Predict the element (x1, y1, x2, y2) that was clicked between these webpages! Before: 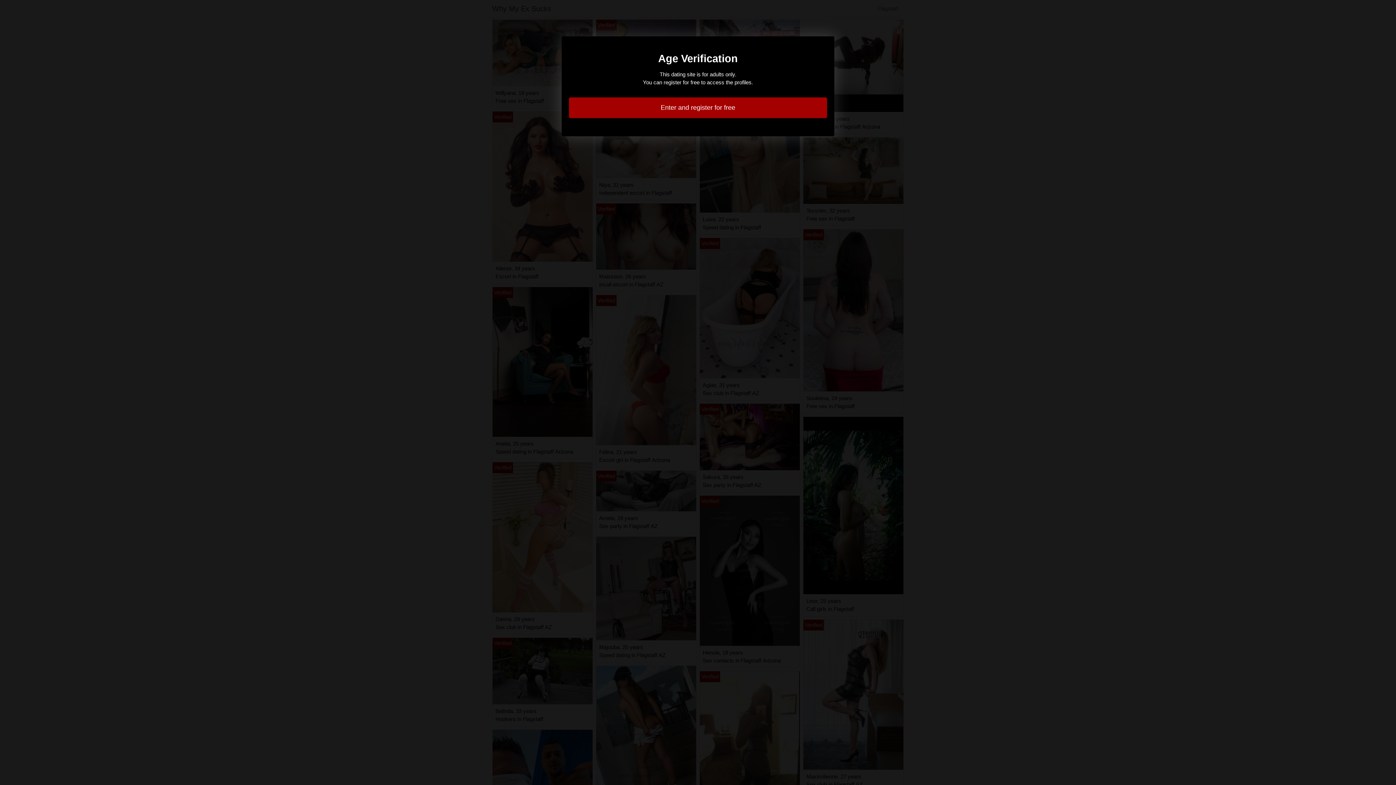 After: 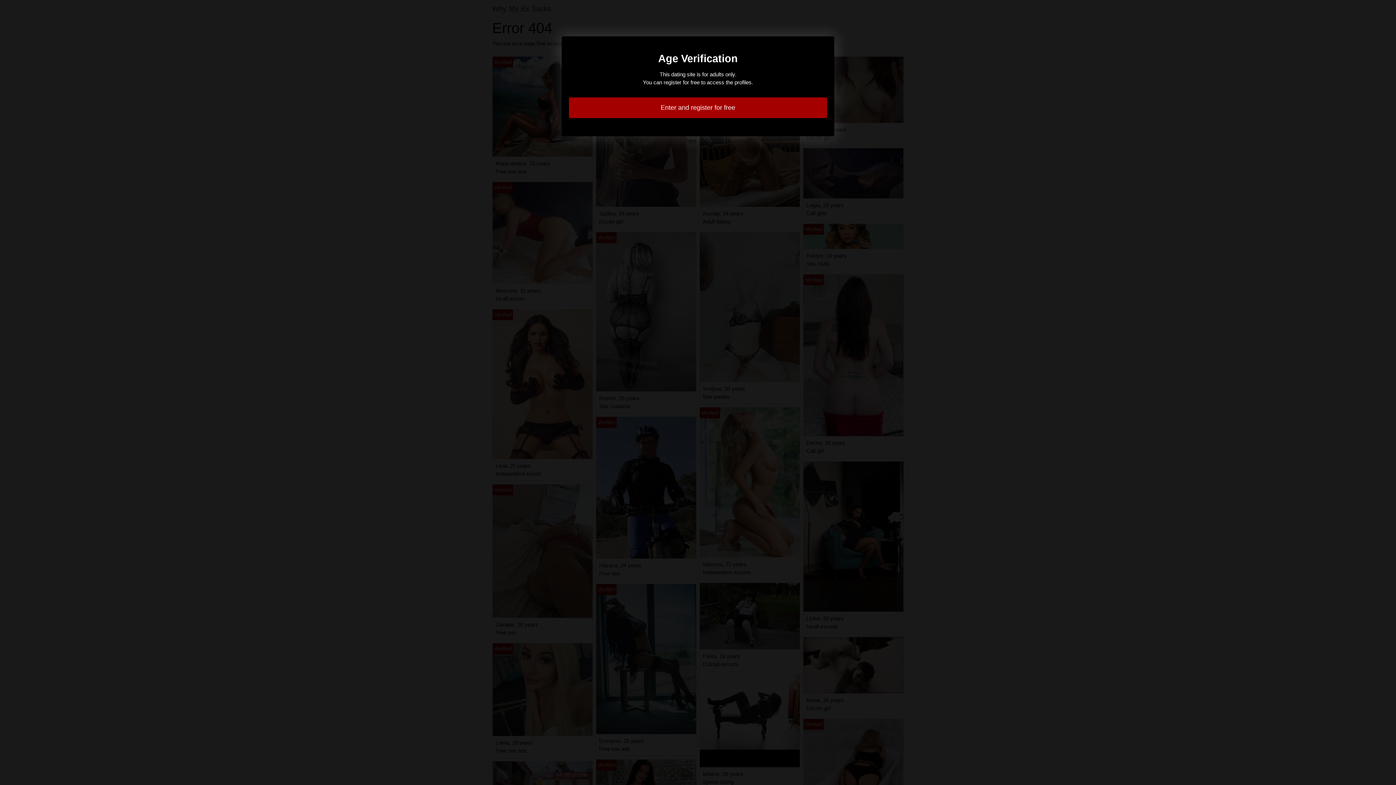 Action: bbox: (569, 97, 827, 118) label: Enter and register for free